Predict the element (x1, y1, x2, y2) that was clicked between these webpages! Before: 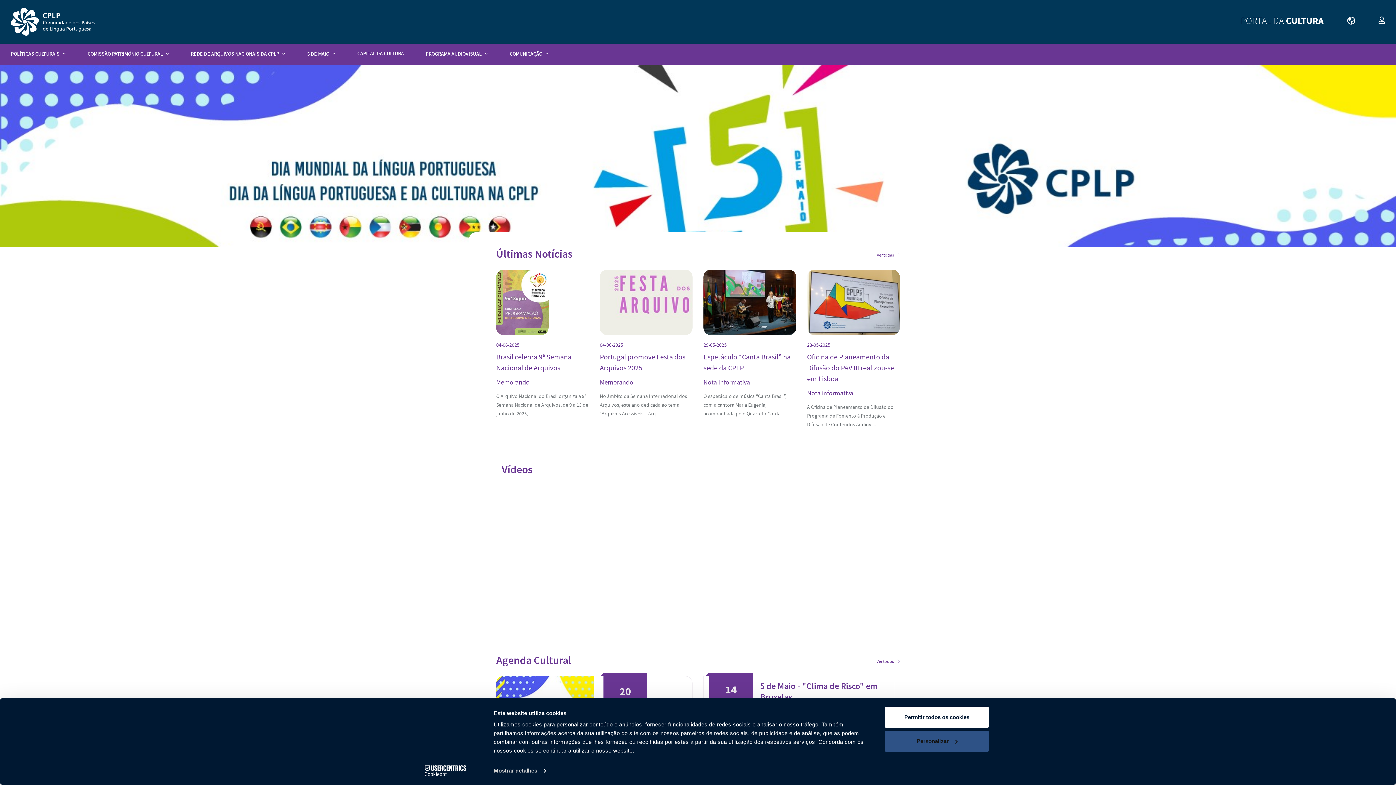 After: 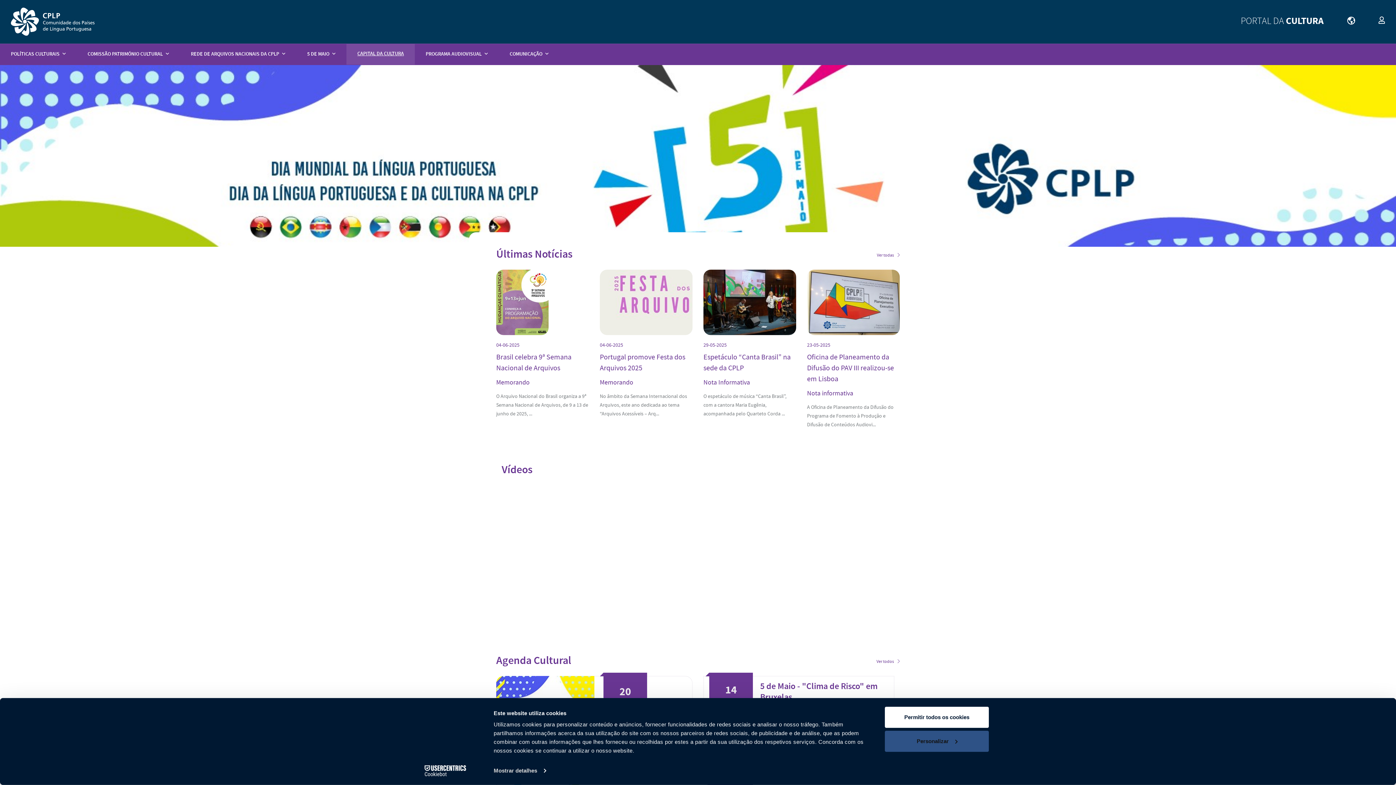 Action: bbox: (346, 44, 414, 64) label: CAPITAL DA CULTURA